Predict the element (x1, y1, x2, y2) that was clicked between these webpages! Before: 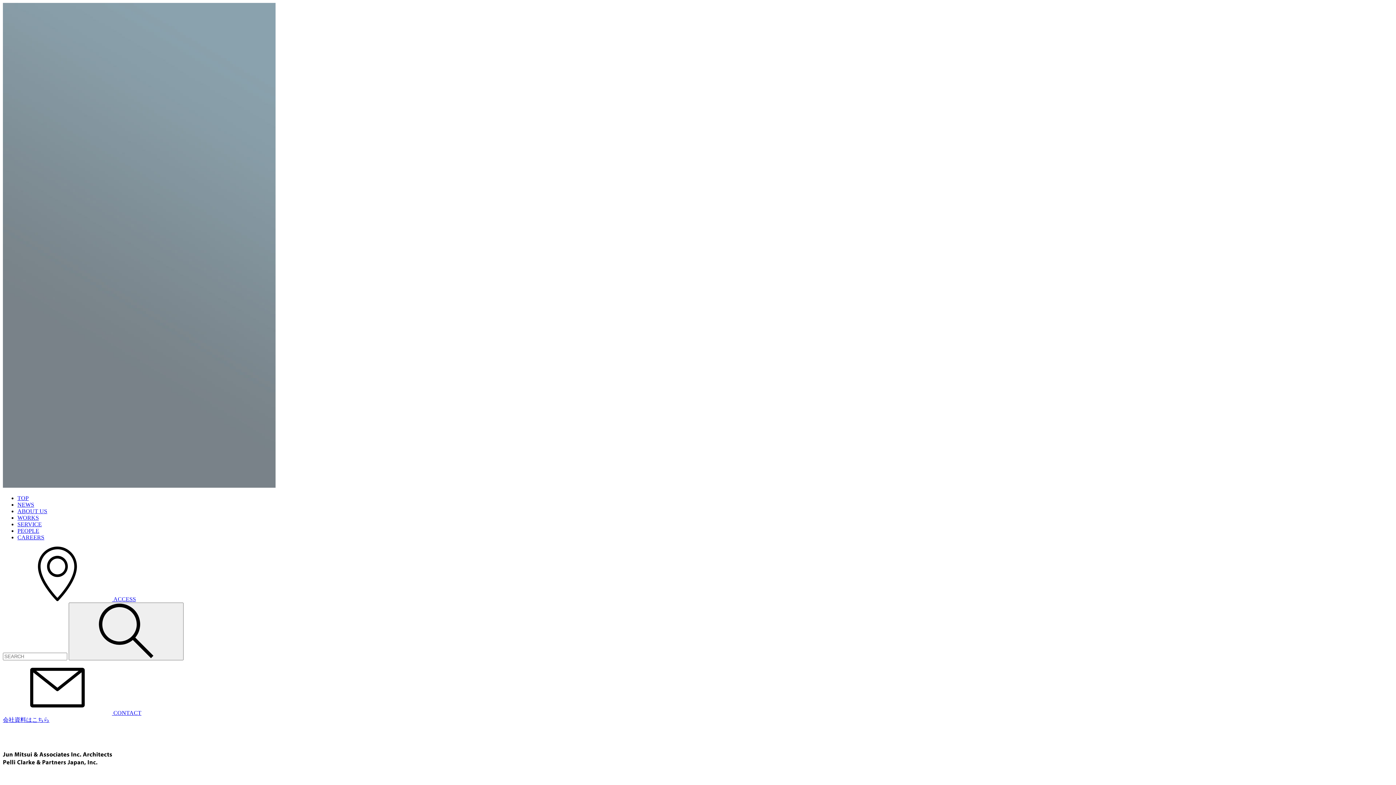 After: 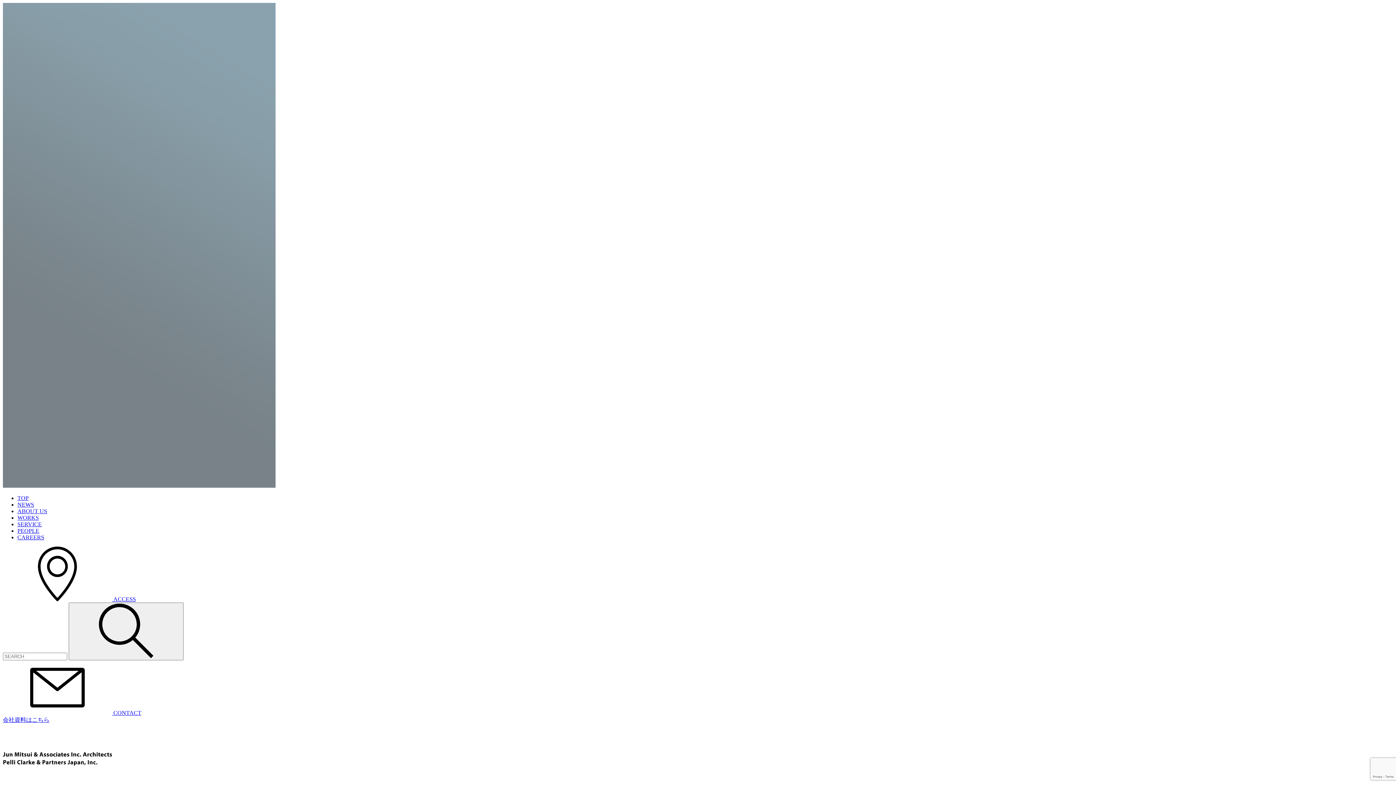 Action: bbox: (2, 710, 141, 716) label:  CONTACT